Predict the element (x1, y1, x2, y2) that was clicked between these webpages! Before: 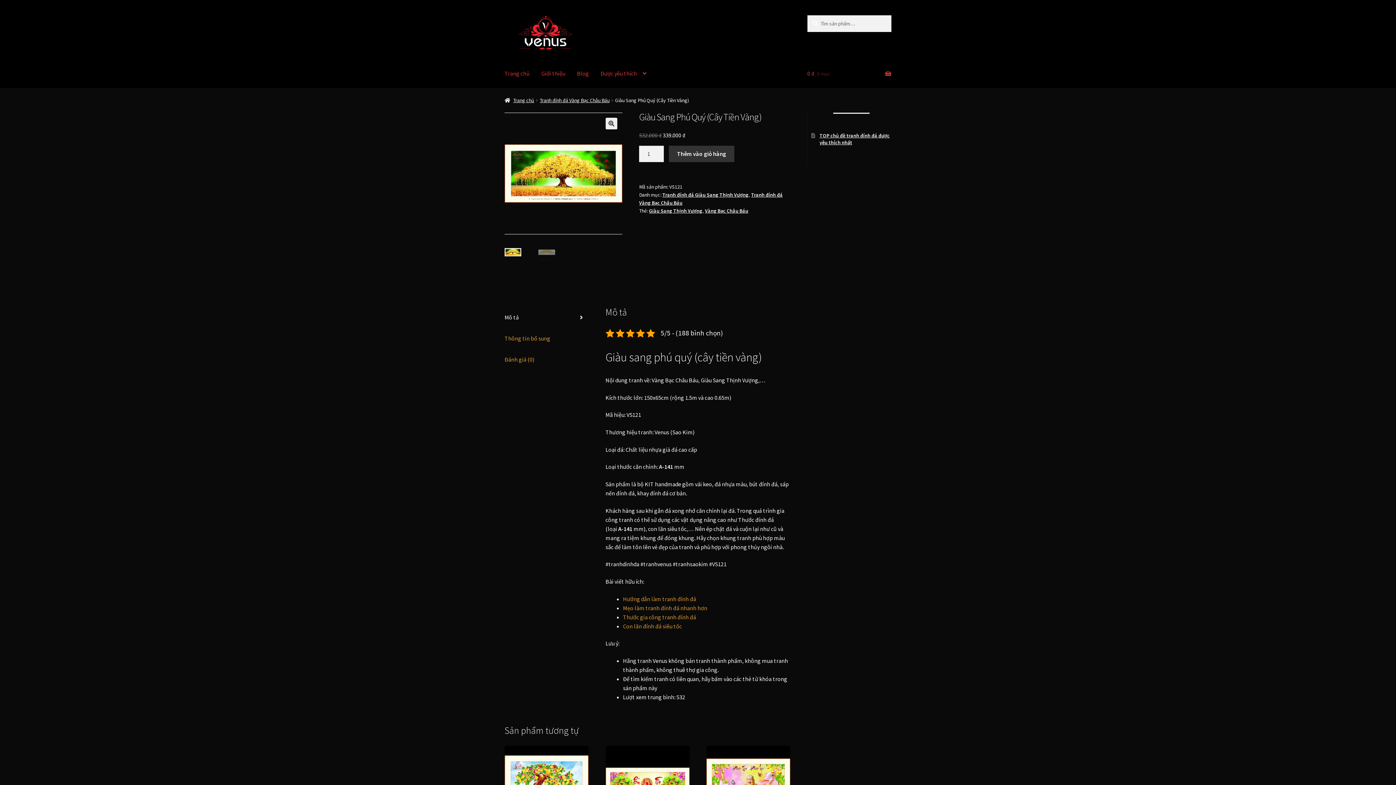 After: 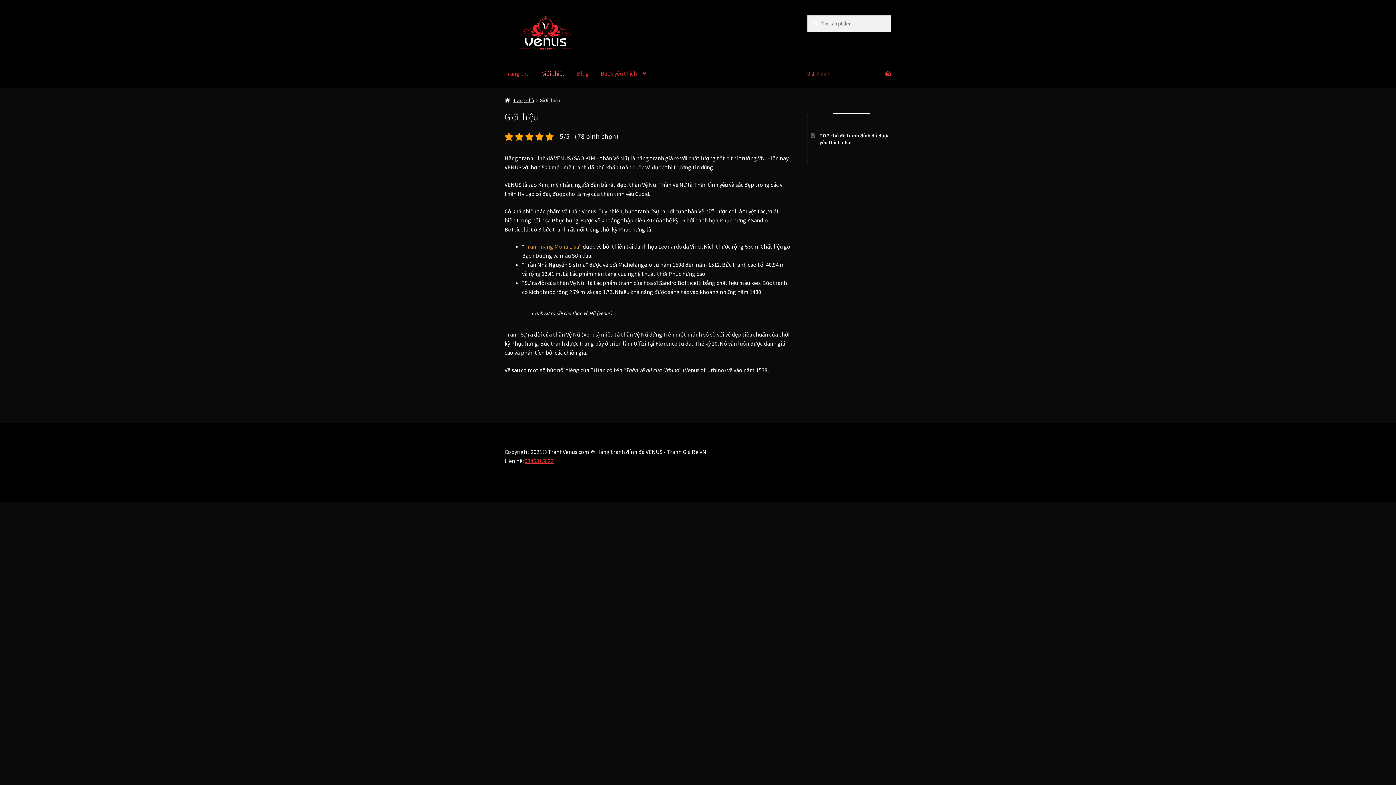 Action: bbox: (535, 59, 571, 87) label: Giới thiệu